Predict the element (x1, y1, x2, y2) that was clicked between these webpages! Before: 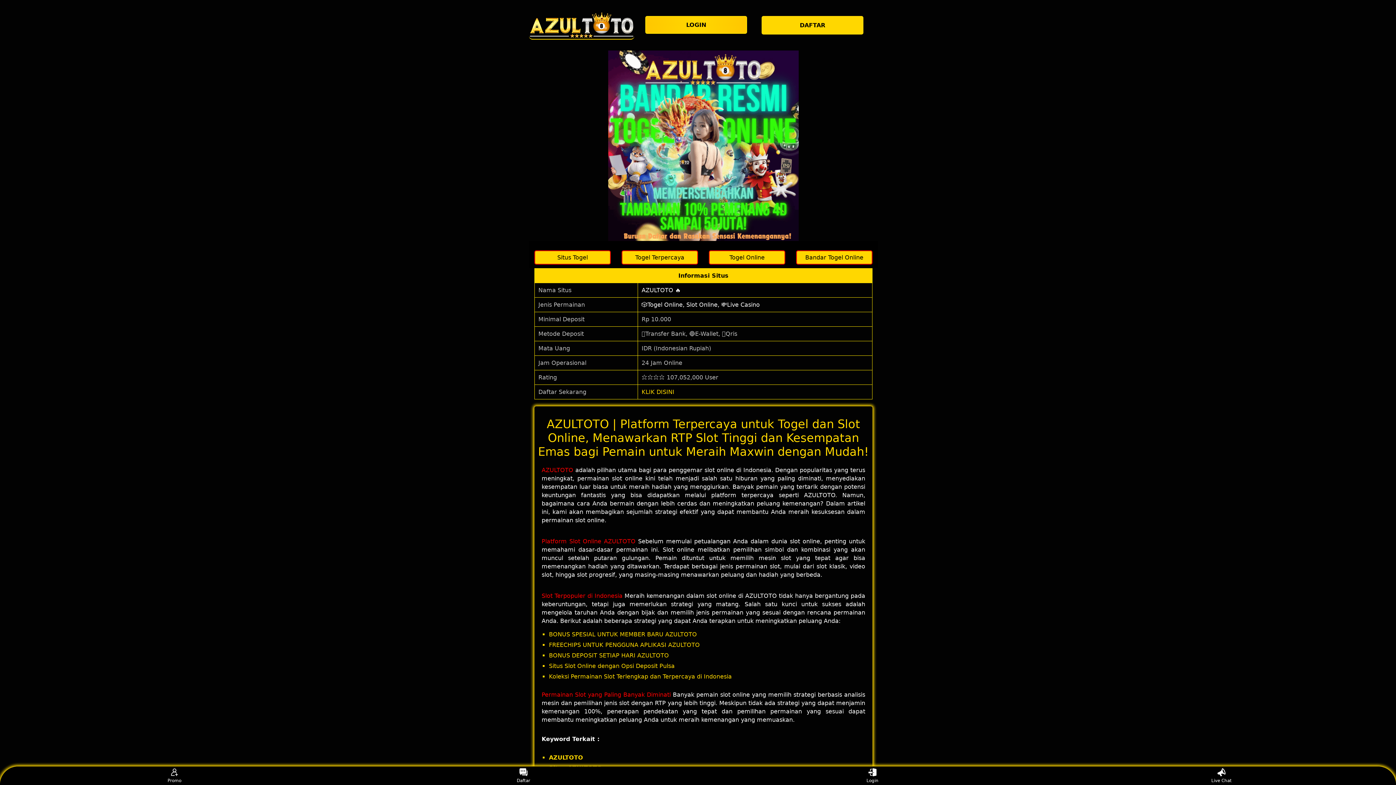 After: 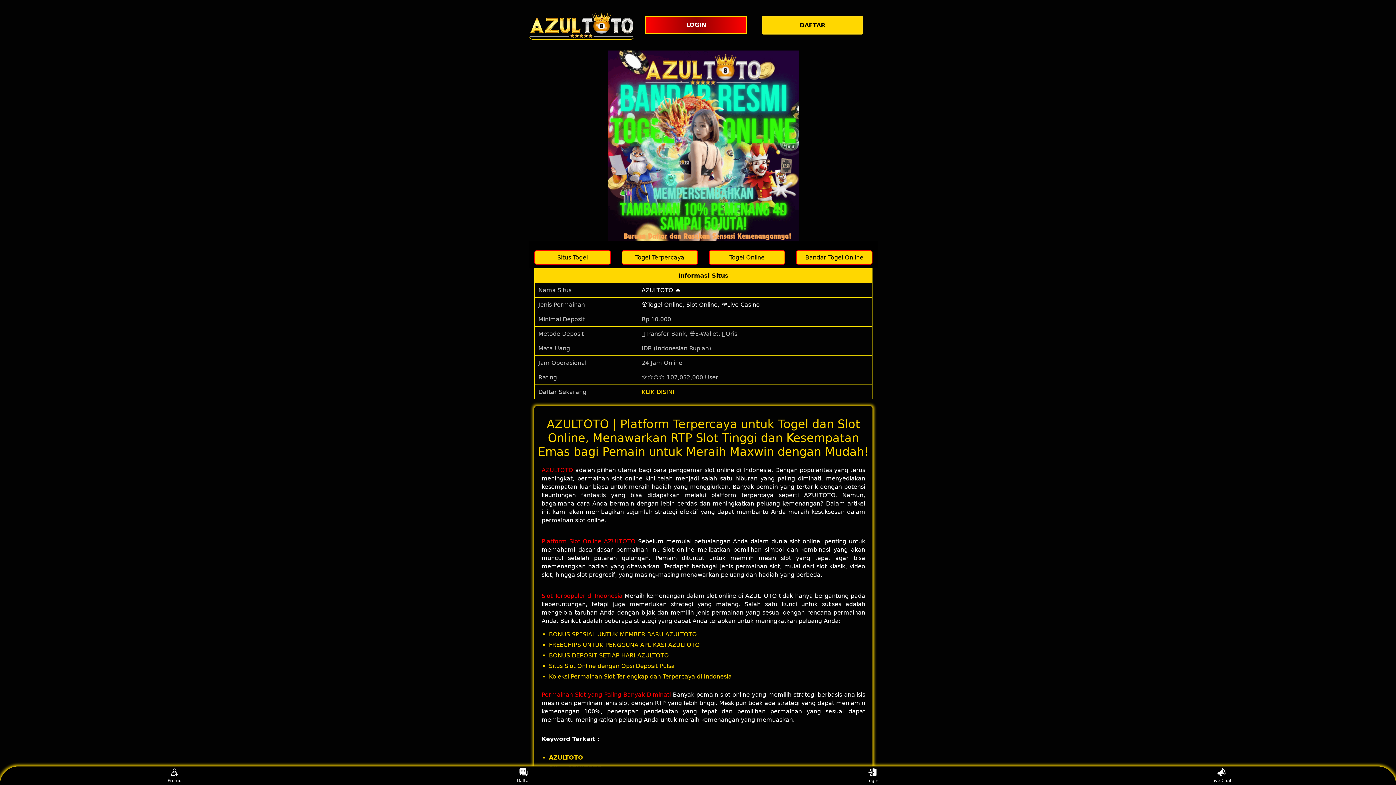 Action: bbox: (645, 16, 750, 33) label: LOGIN